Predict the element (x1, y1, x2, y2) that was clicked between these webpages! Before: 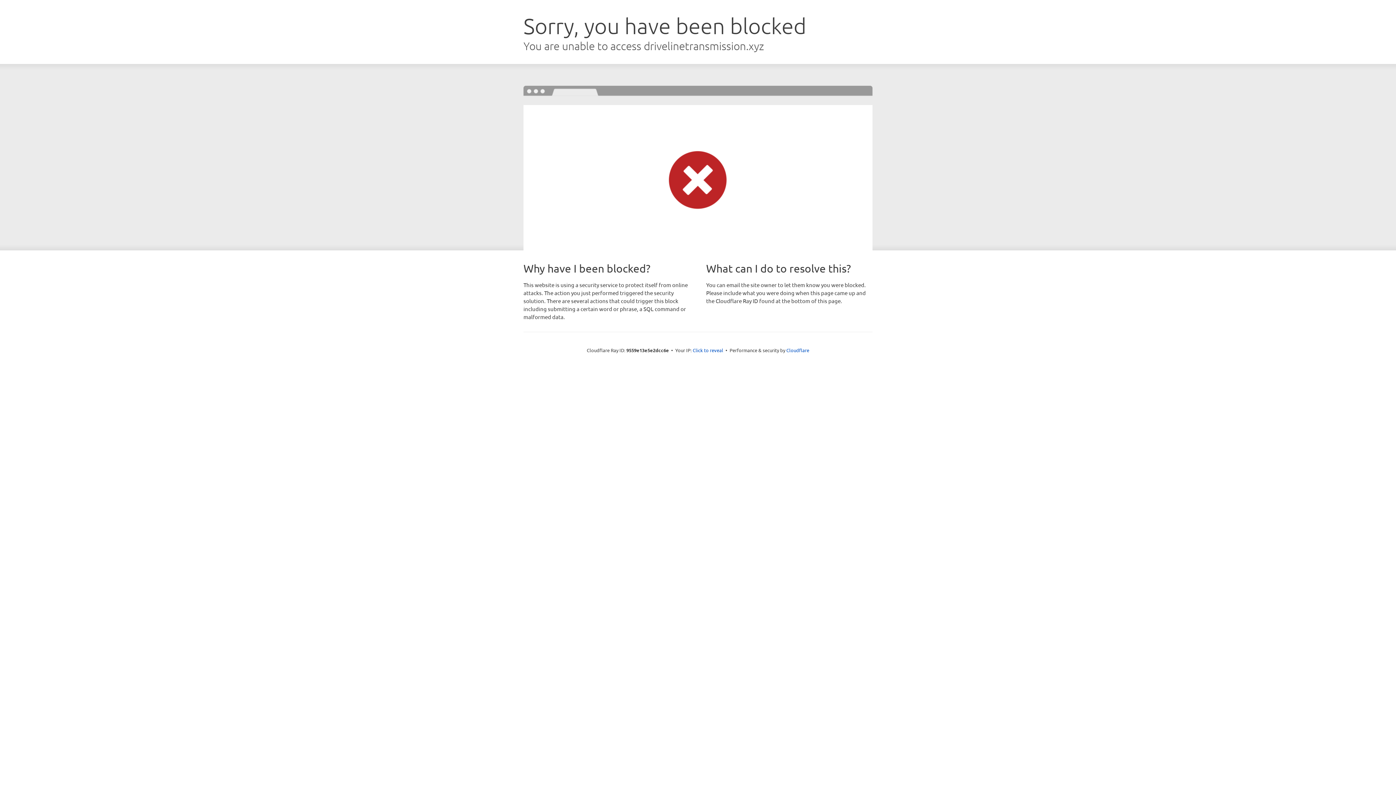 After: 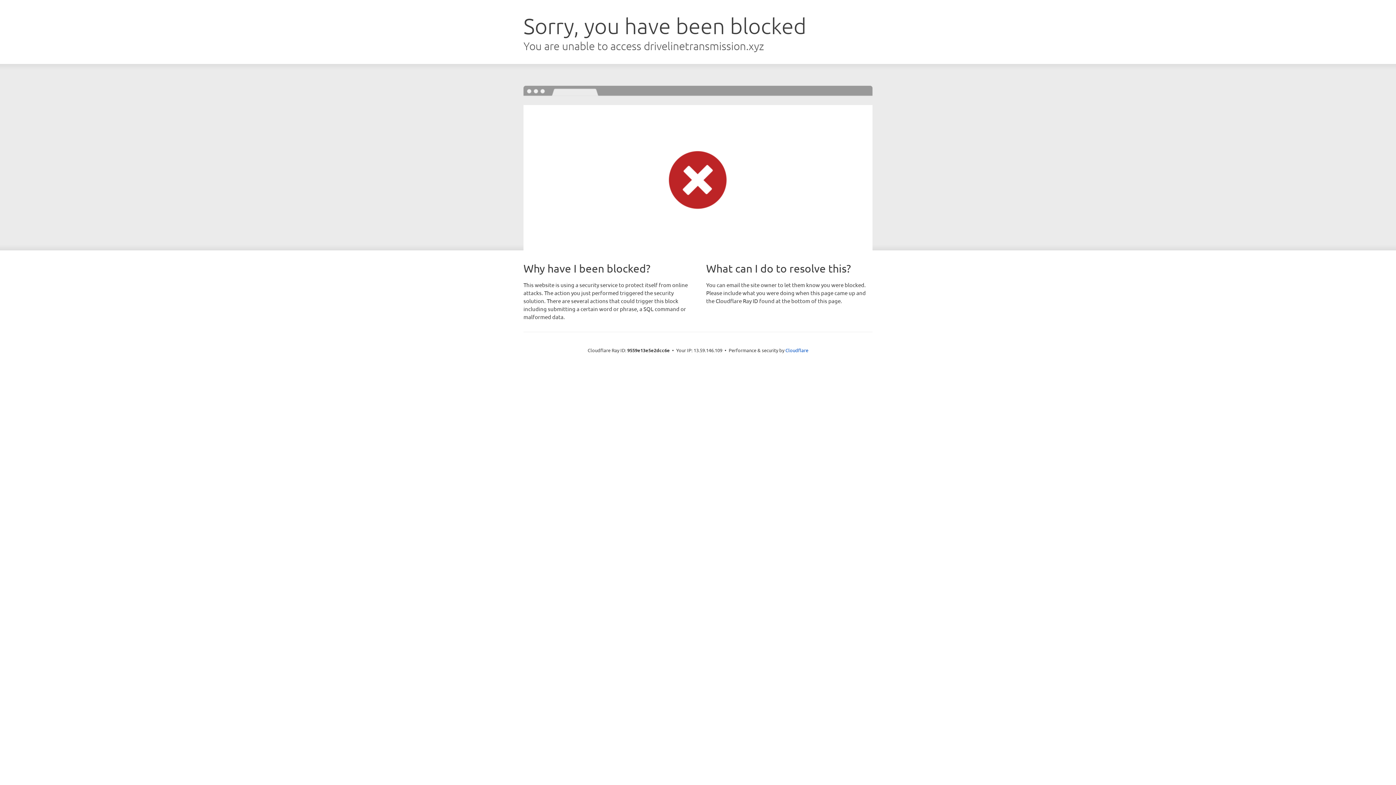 Action: bbox: (692, 346, 723, 353) label: Click to reveal